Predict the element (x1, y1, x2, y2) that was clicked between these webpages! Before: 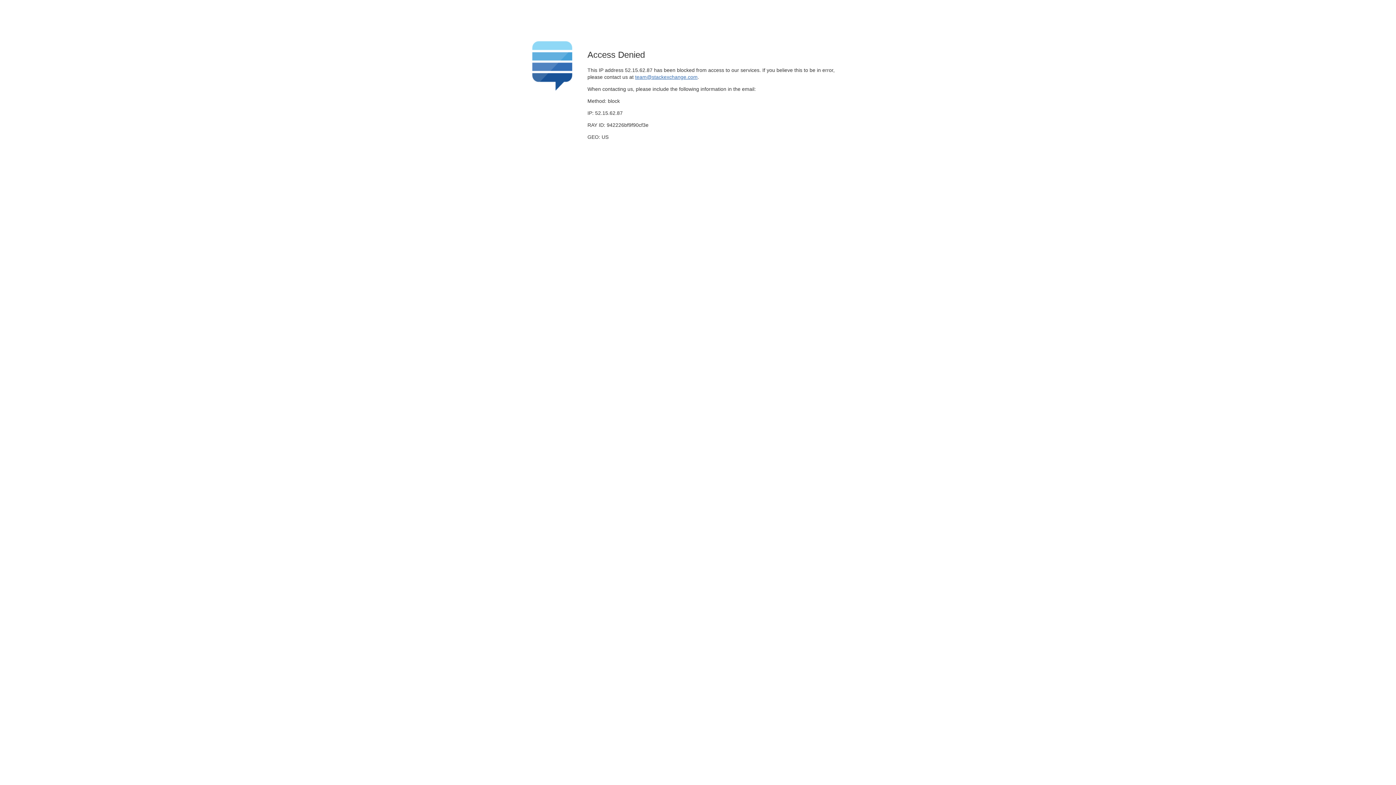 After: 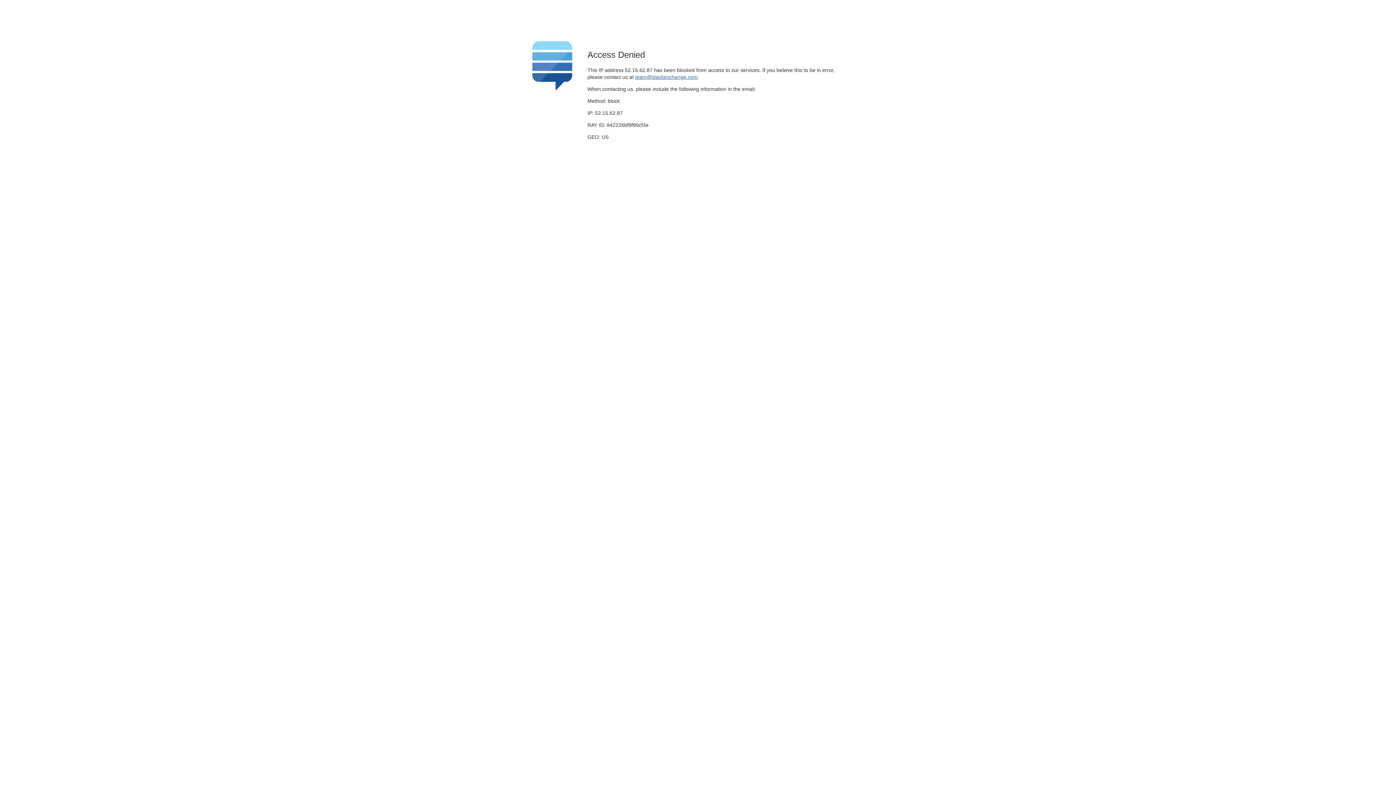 Action: label: team@stackexchange.com bbox: (635, 74, 697, 79)